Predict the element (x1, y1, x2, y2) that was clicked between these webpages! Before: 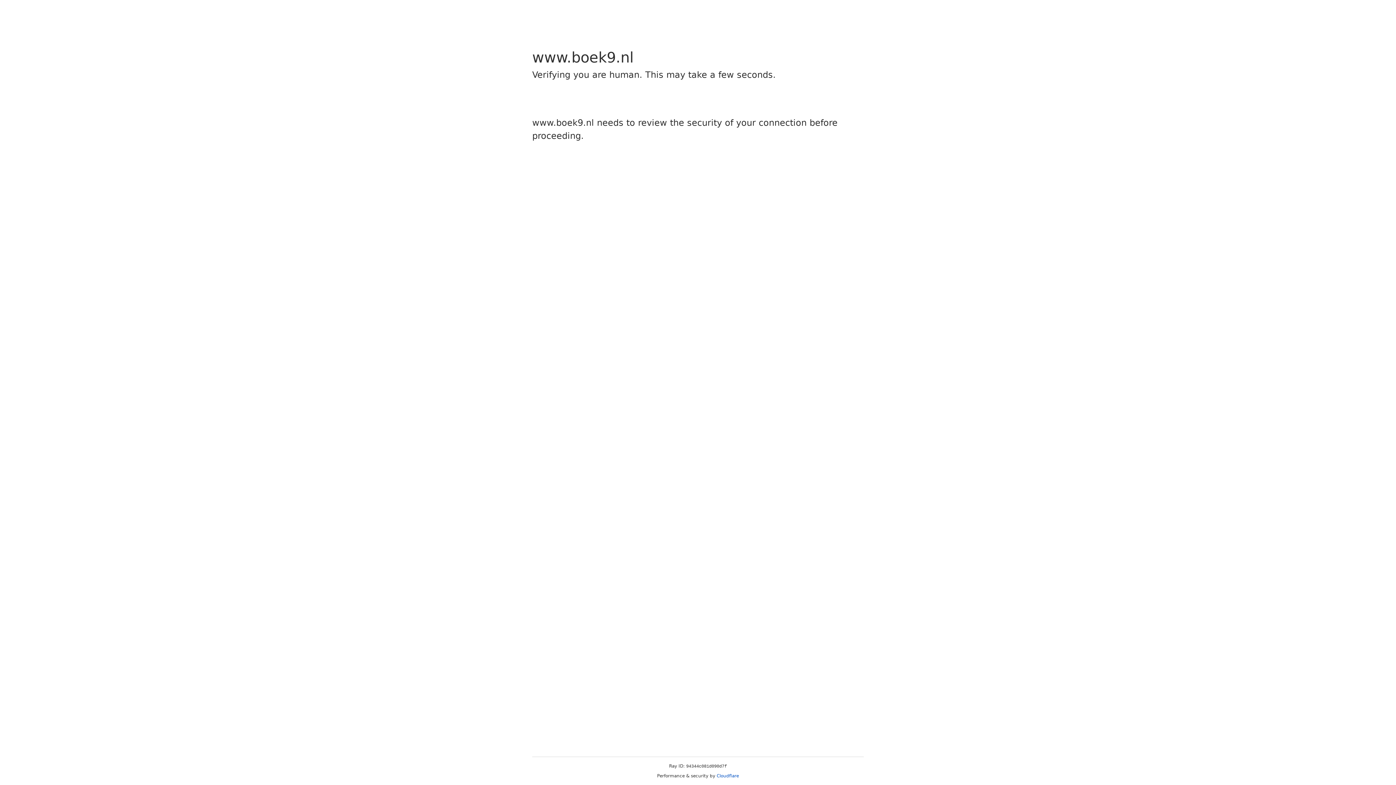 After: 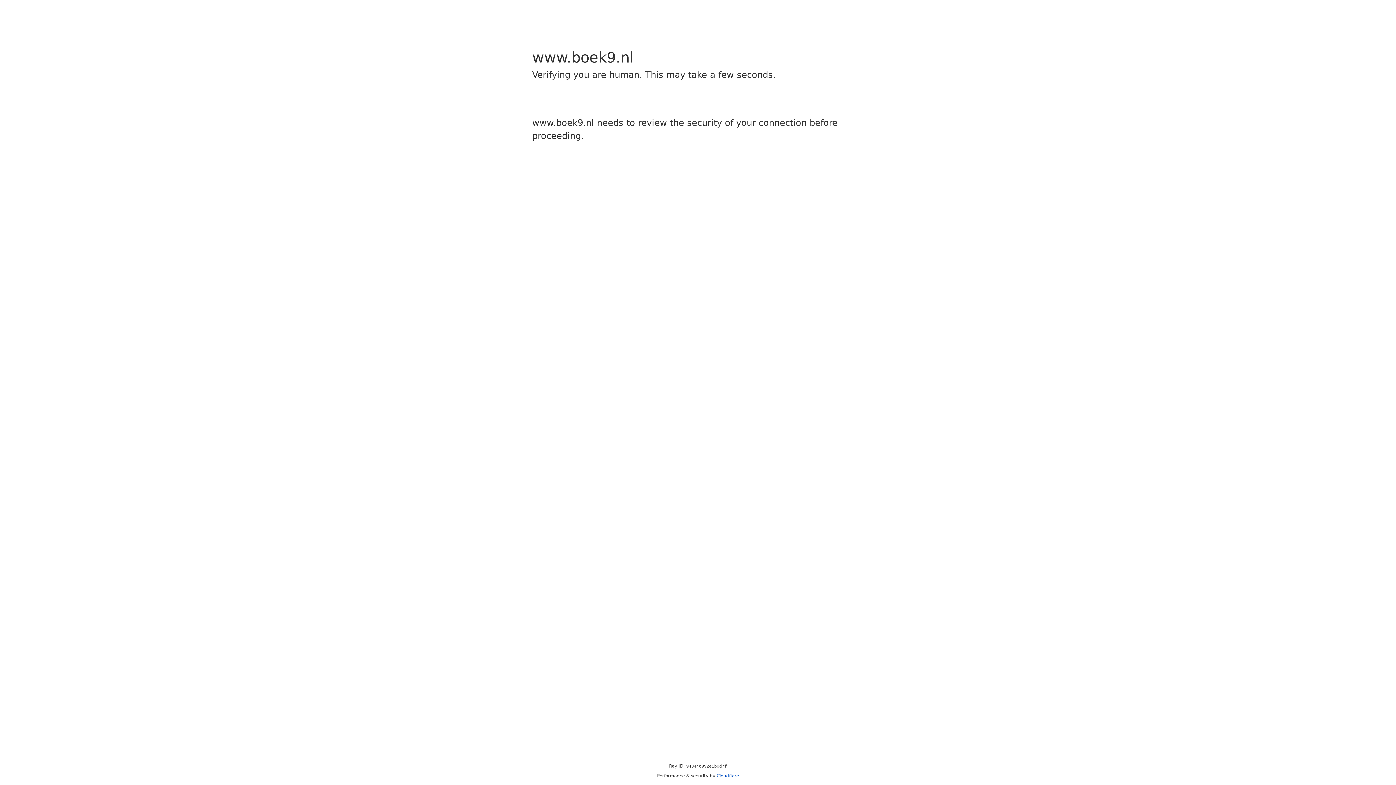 Action: bbox: (716, 773, 739, 778) label: Cloudflare